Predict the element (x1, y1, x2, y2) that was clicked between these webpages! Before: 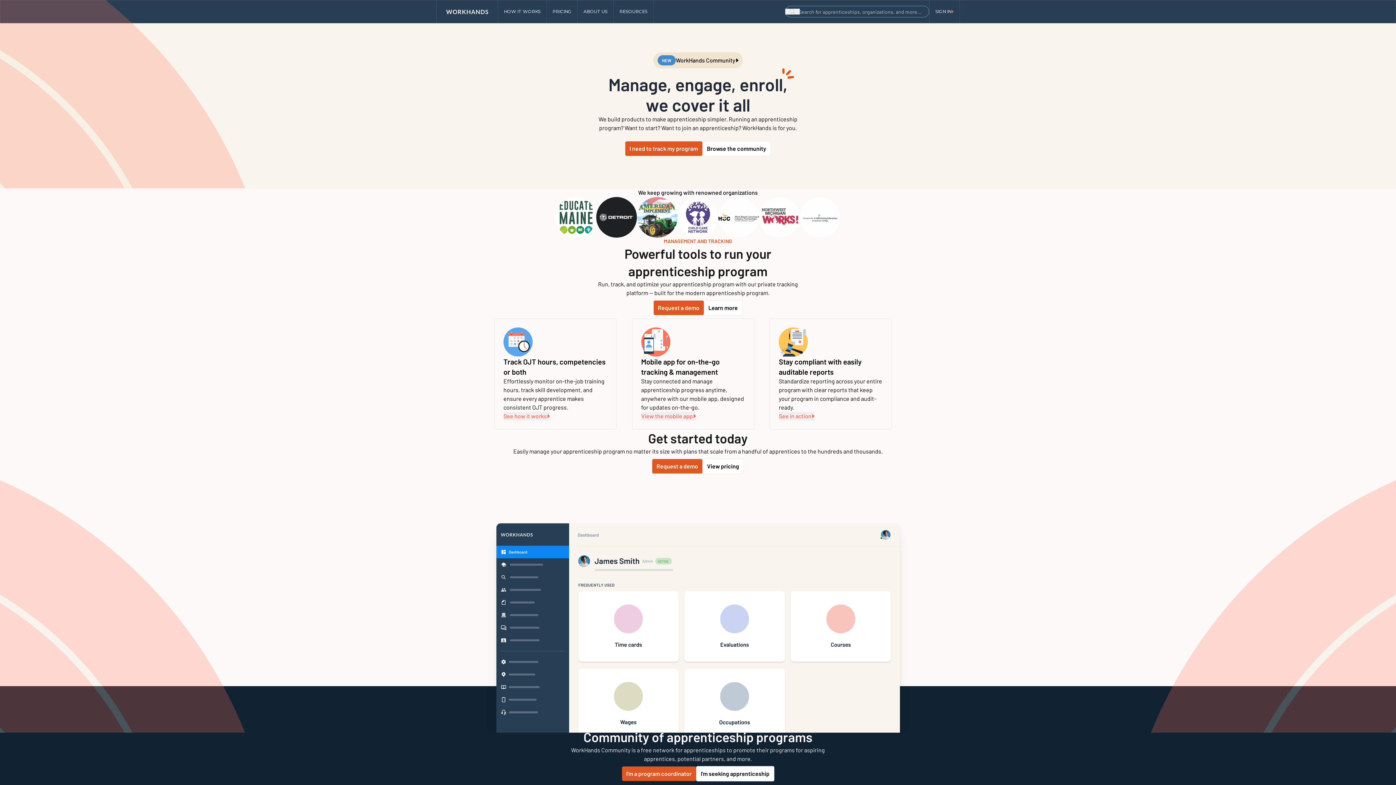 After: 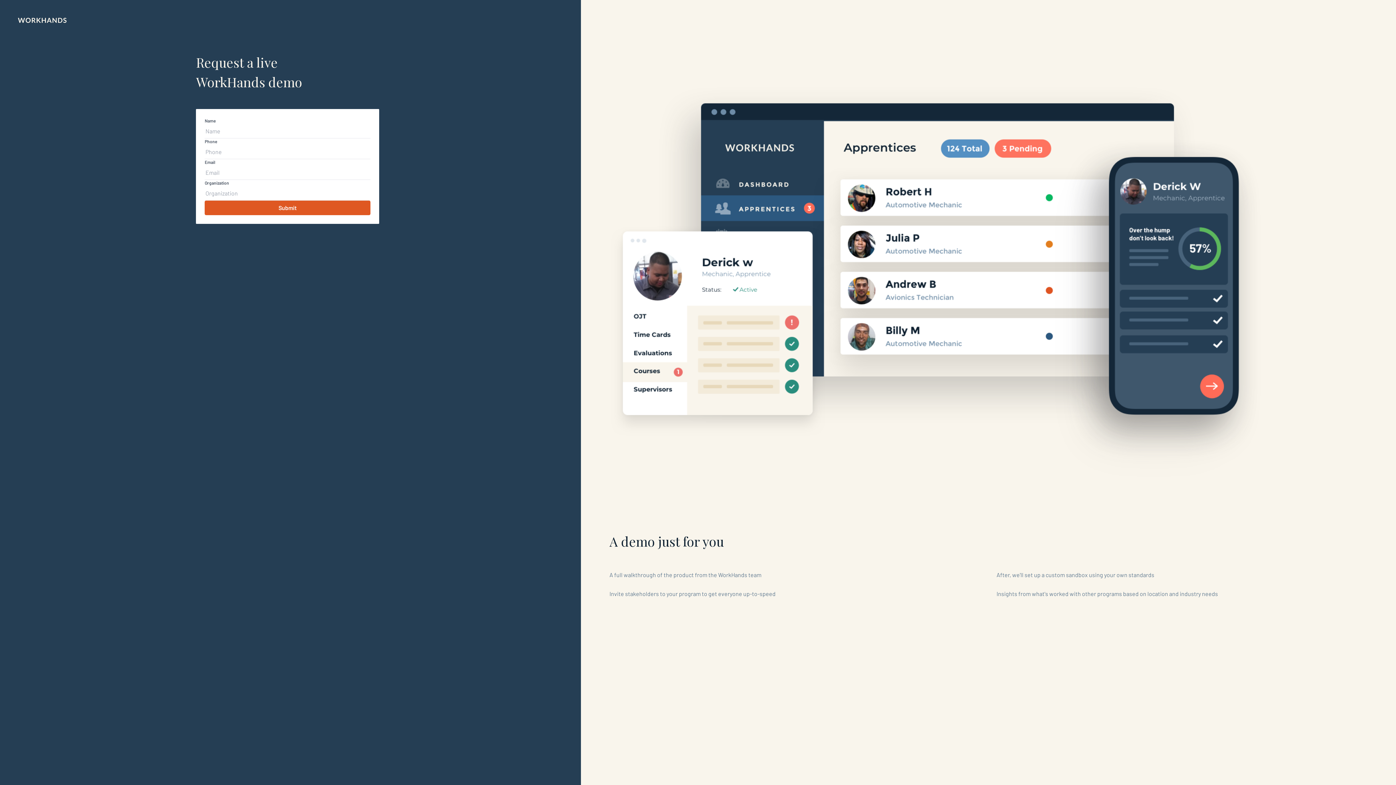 Action: bbox: (653, 300, 703, 315) label: Request a demo